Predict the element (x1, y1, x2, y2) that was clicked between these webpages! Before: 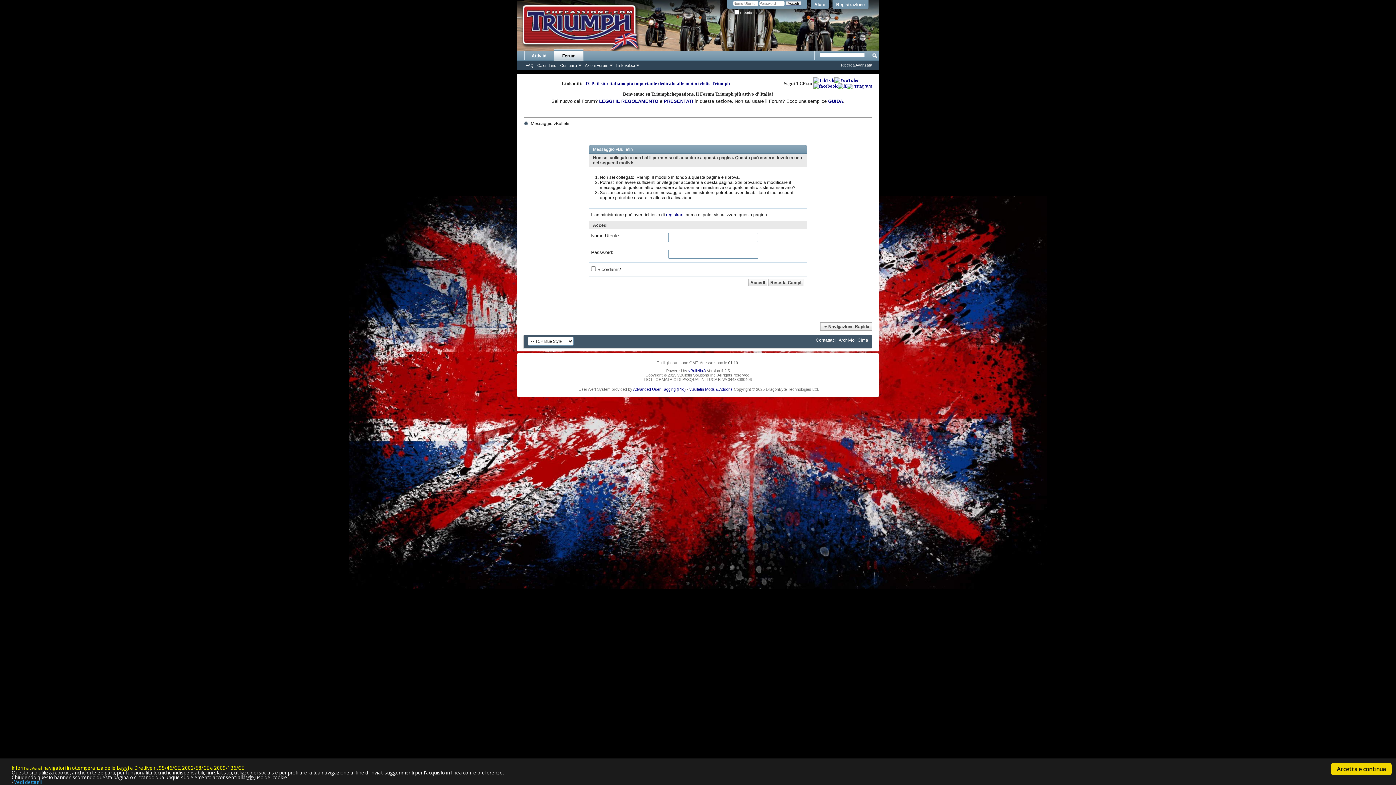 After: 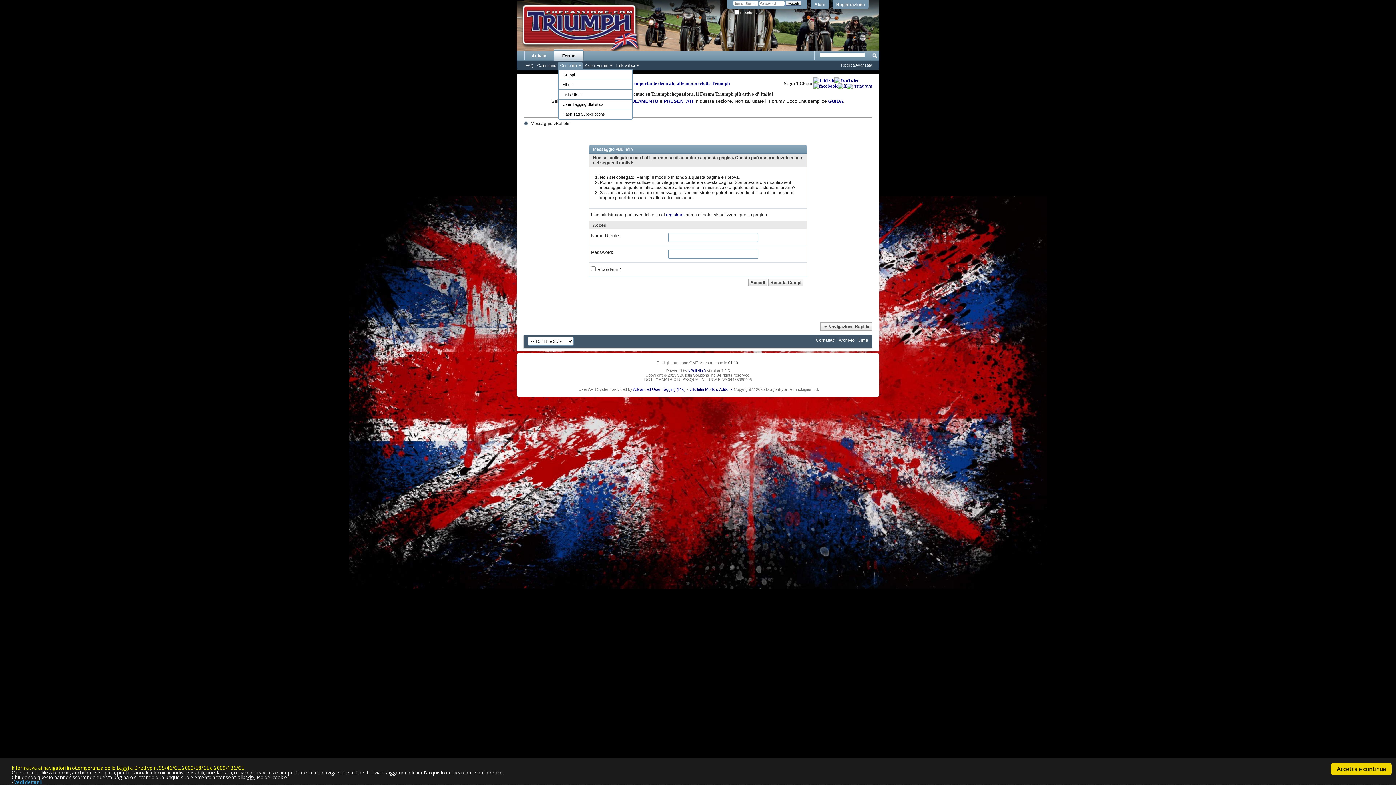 Action: label: Comunità bbox: (558, 62, 582, 68)